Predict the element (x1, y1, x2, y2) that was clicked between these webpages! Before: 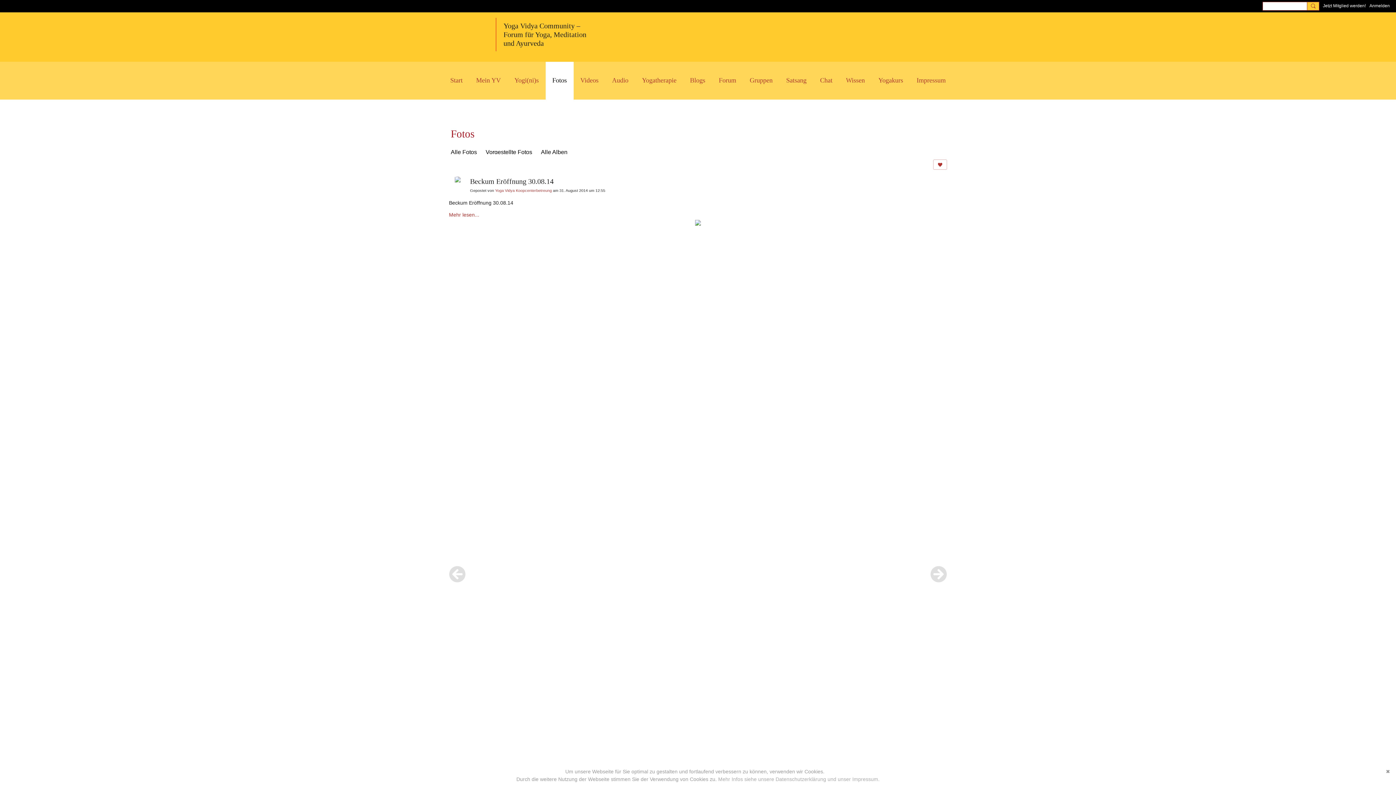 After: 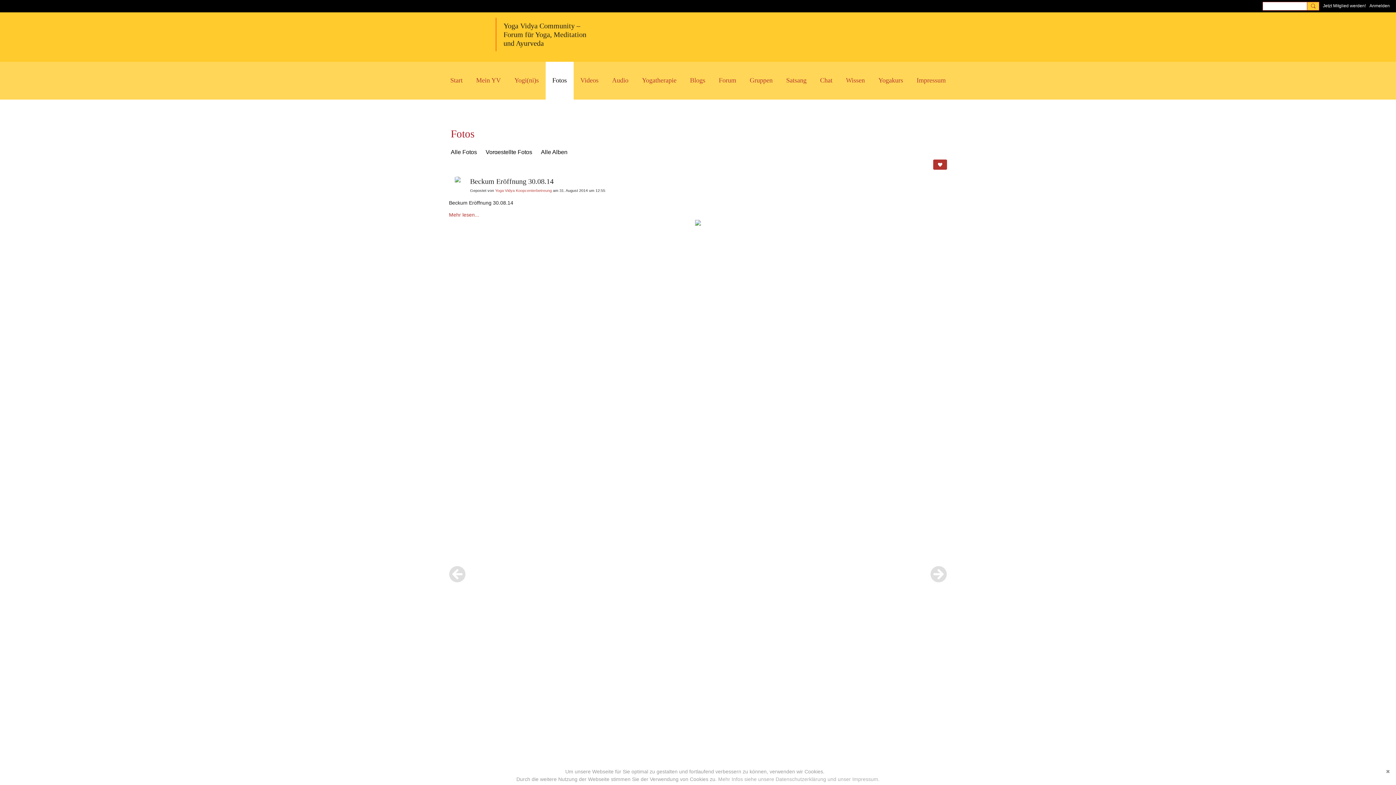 Action: bbox: (933, 159, 947, 169)